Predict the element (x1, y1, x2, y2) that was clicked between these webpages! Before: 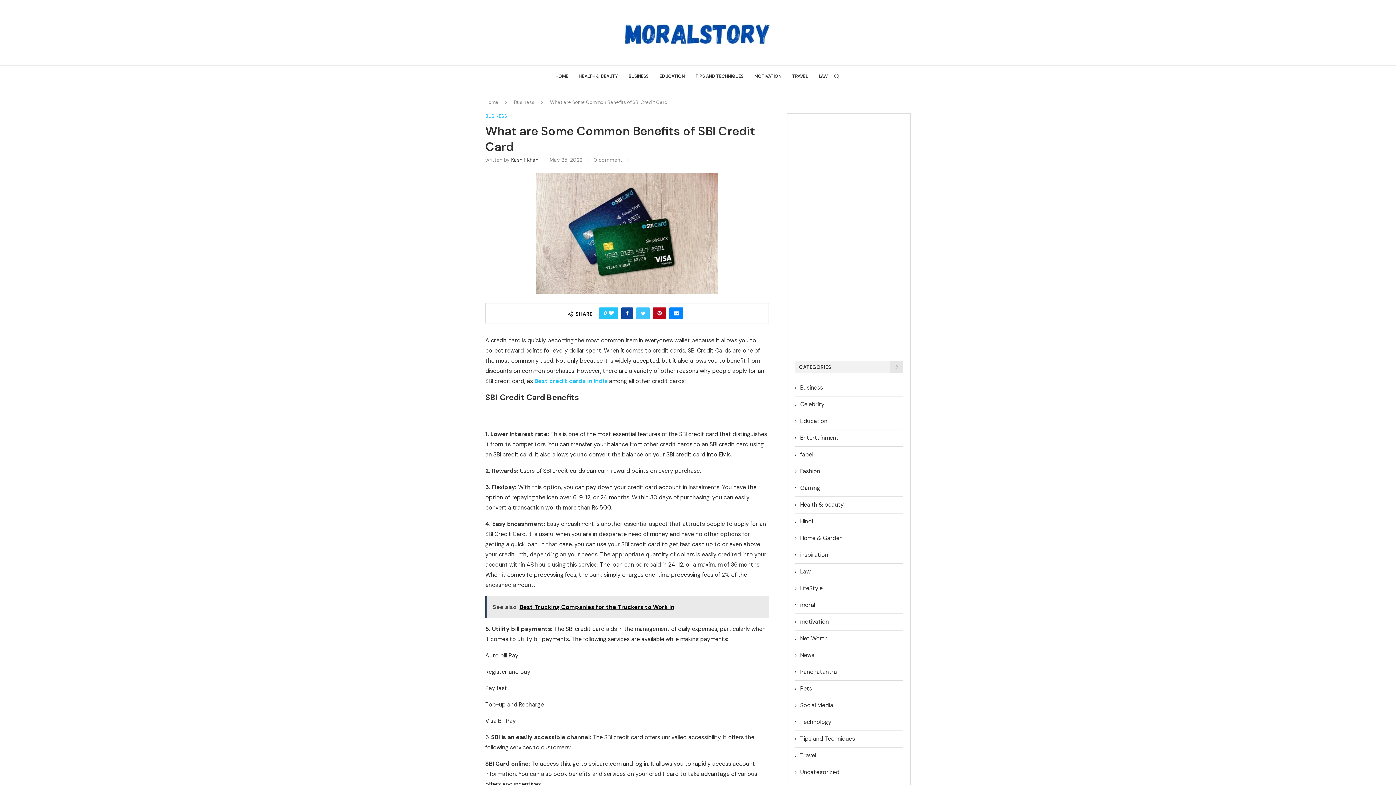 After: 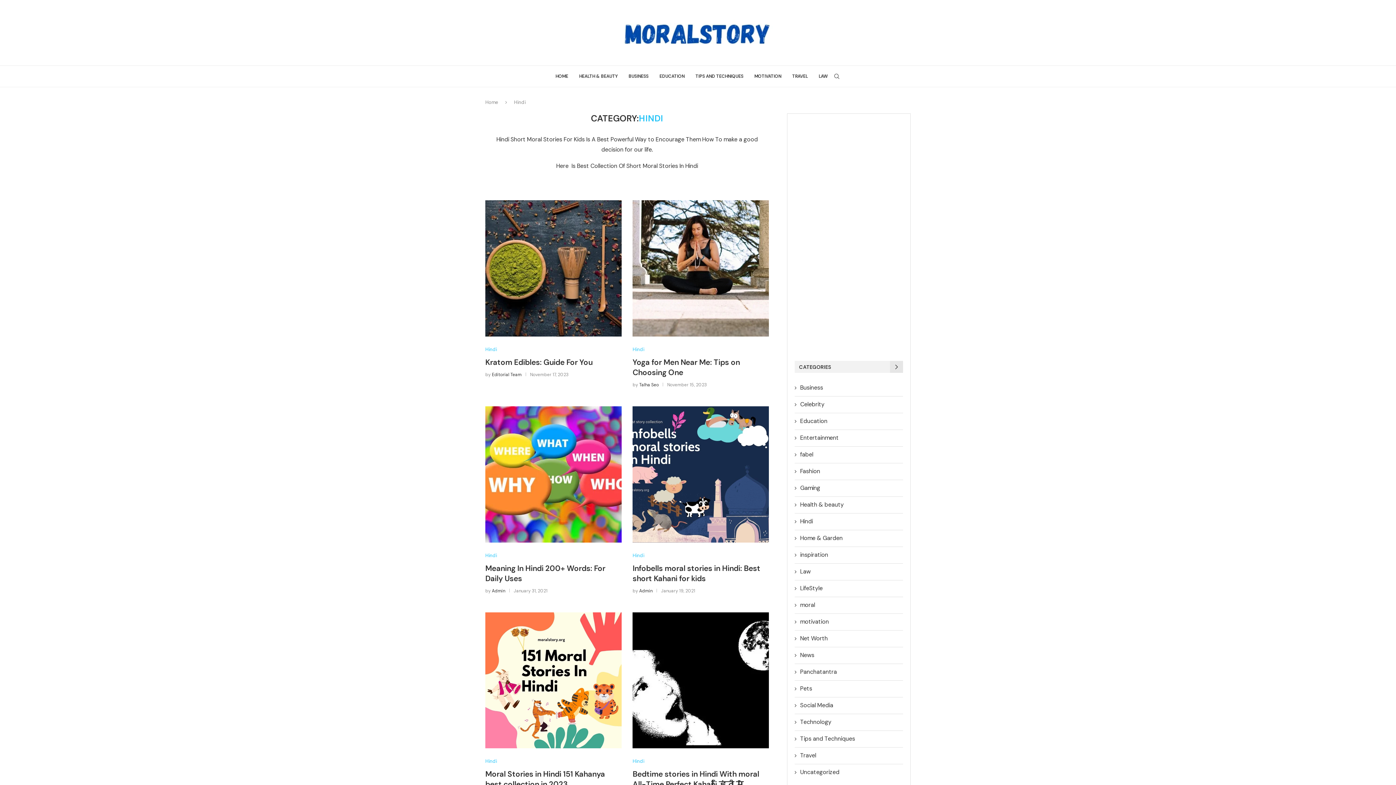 Action: label: Hindi bbox: (794, 517, 902, 525)